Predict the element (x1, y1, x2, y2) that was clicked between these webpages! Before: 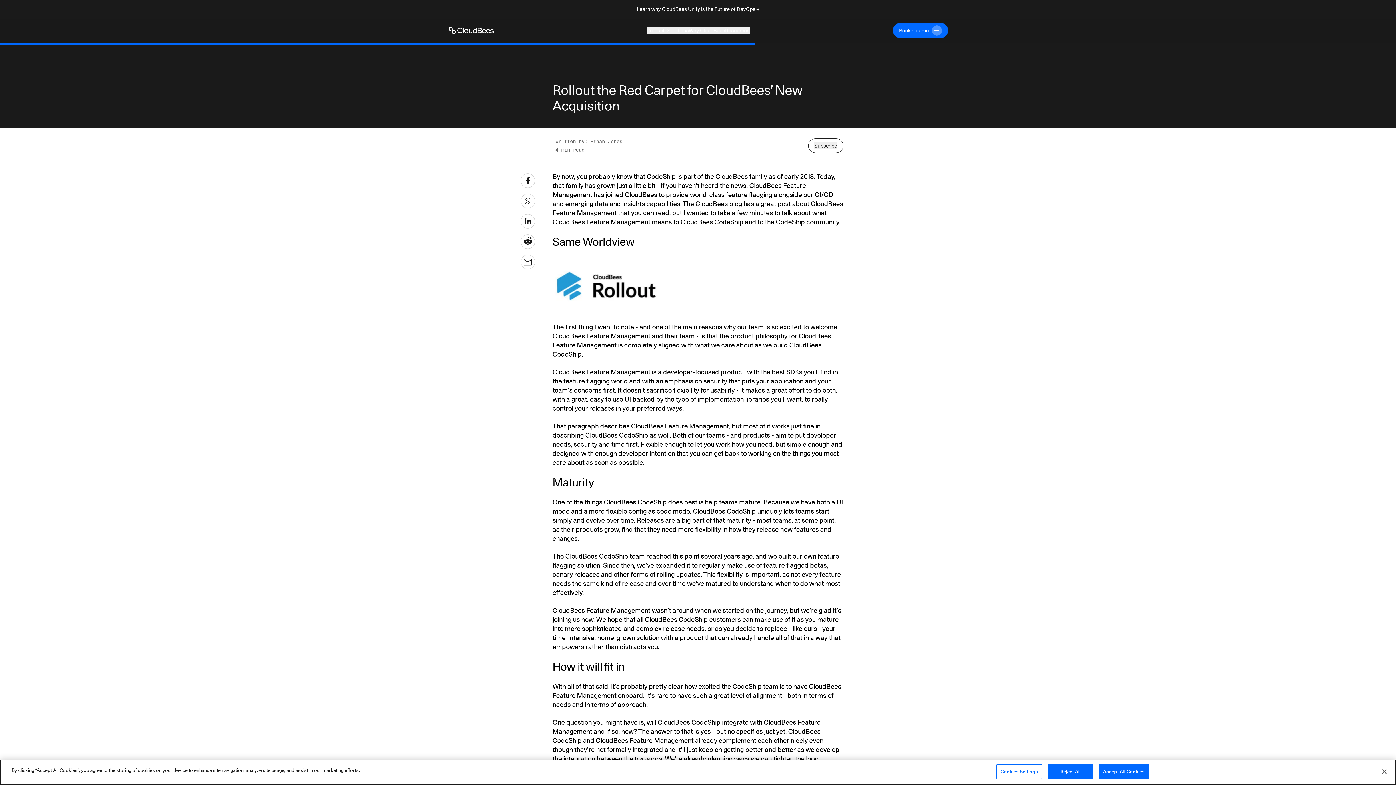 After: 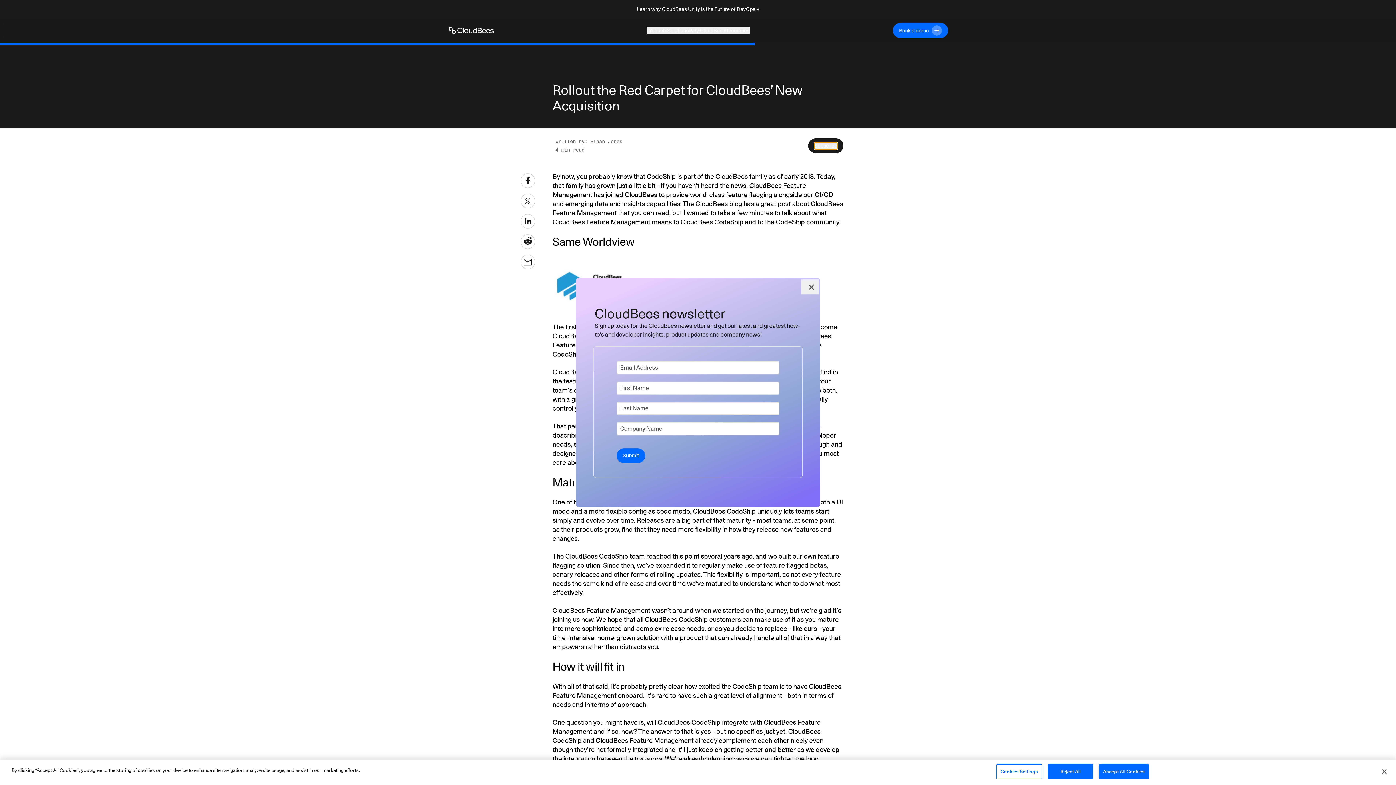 Action: bbox: (814, 142, 837, 149) label: Subscribe